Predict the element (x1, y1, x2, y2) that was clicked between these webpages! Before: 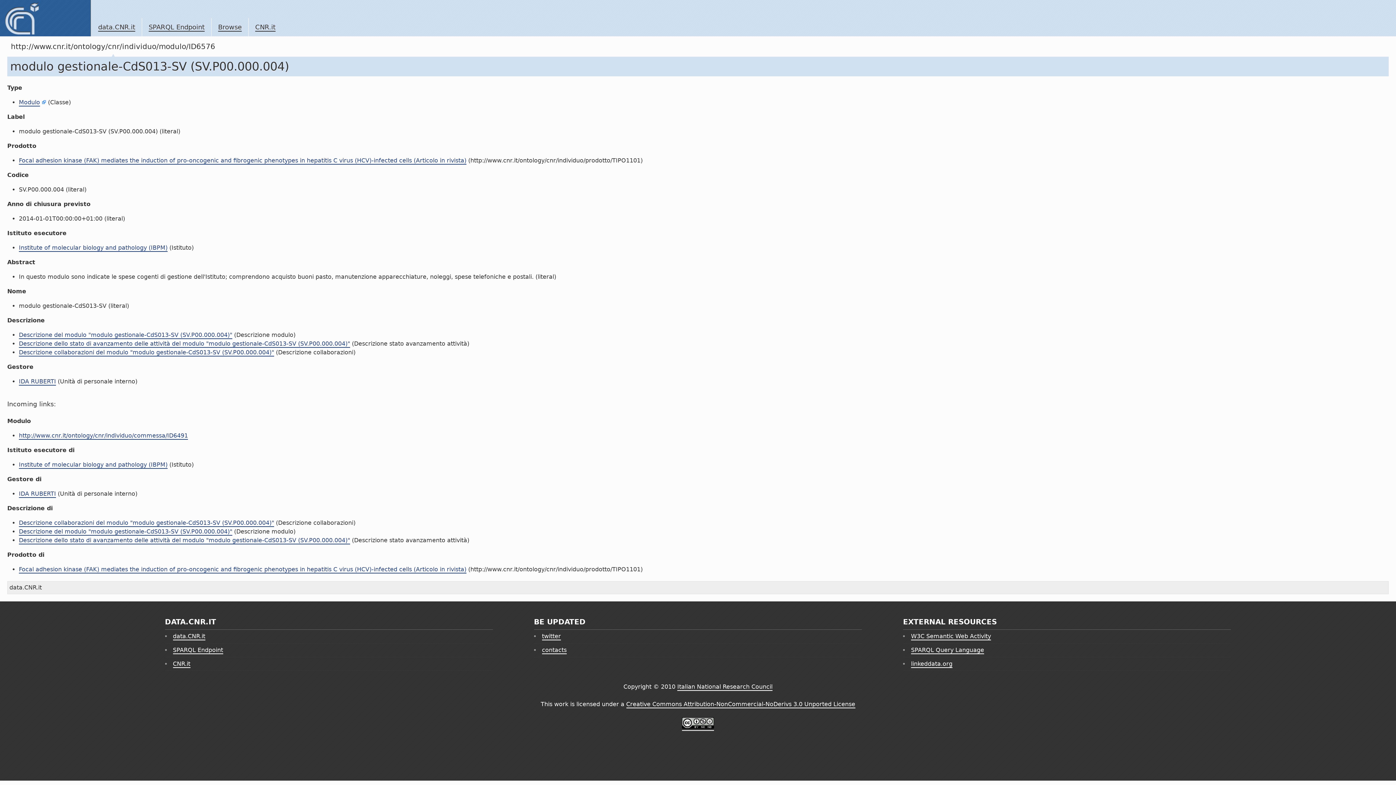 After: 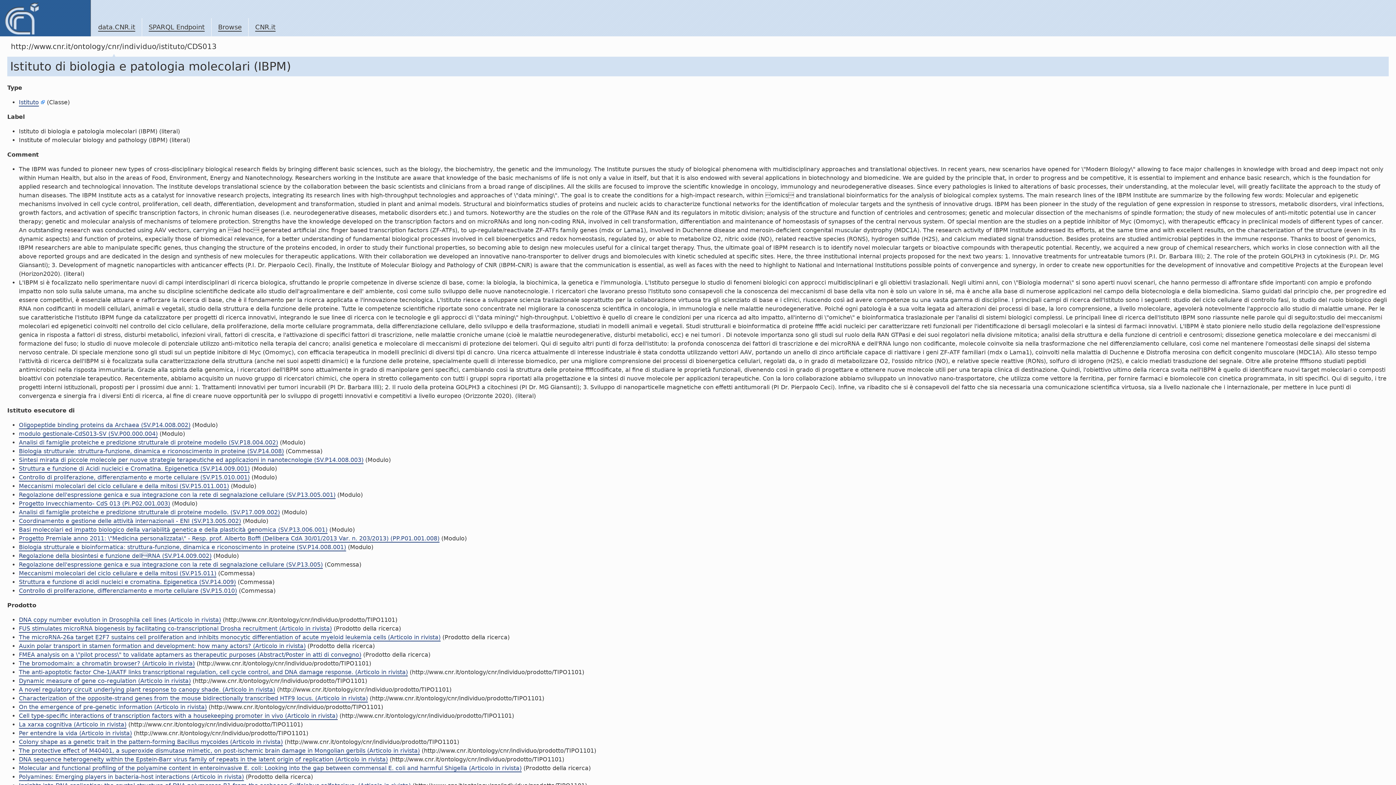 Action: bbox: (18, 244, 167, 252) label: Institute of molecular biology and pathology (IBPM)